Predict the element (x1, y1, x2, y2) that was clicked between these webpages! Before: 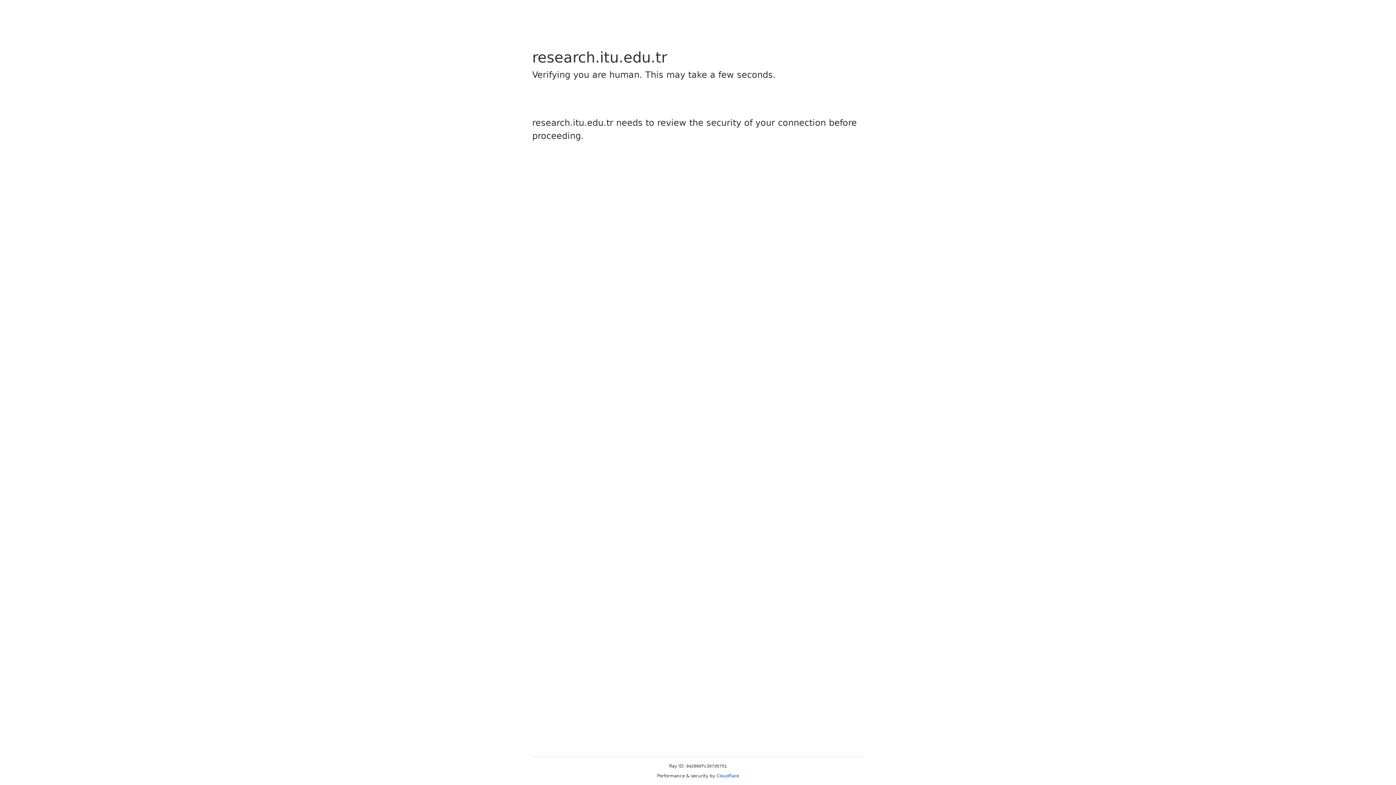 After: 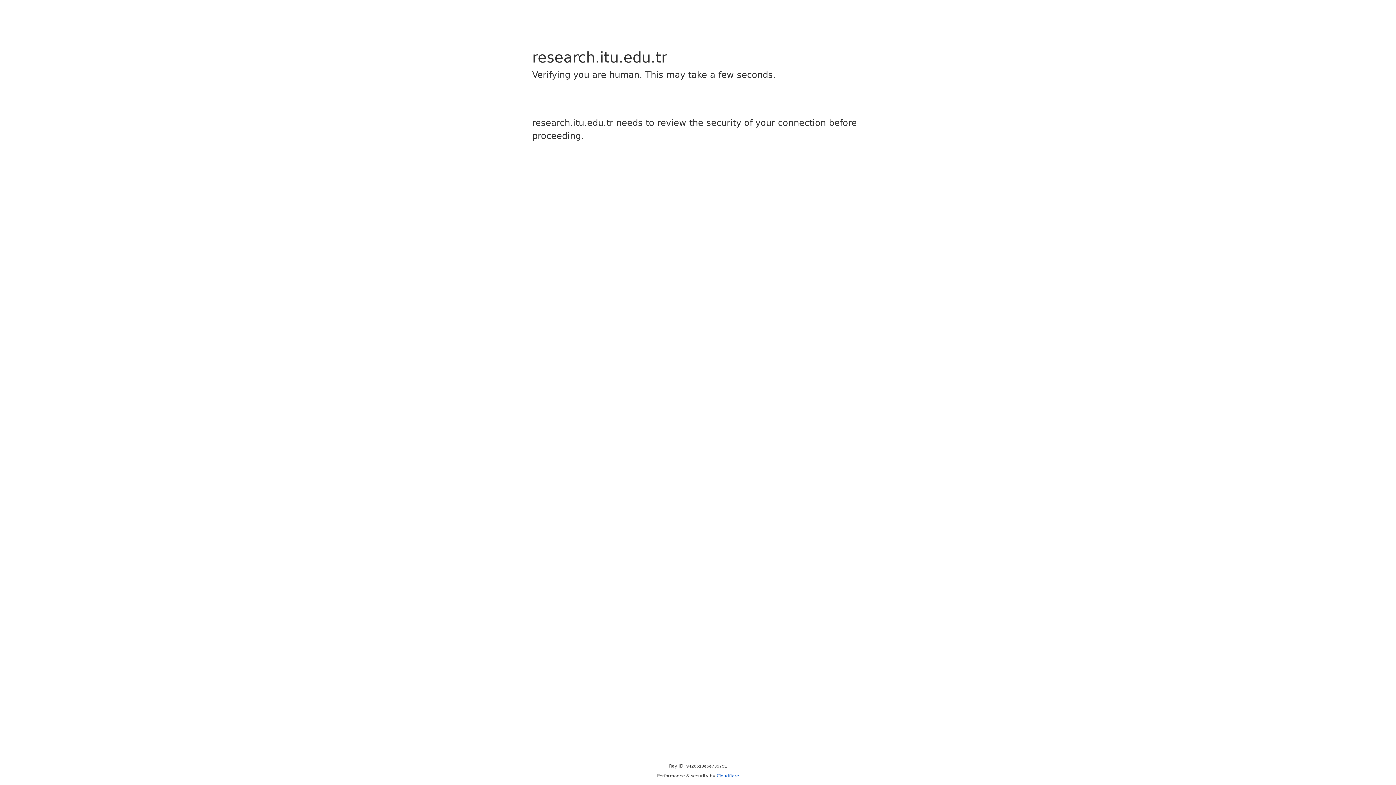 Action: bbox: (716, 773, 739, 778) label: Cloudflare